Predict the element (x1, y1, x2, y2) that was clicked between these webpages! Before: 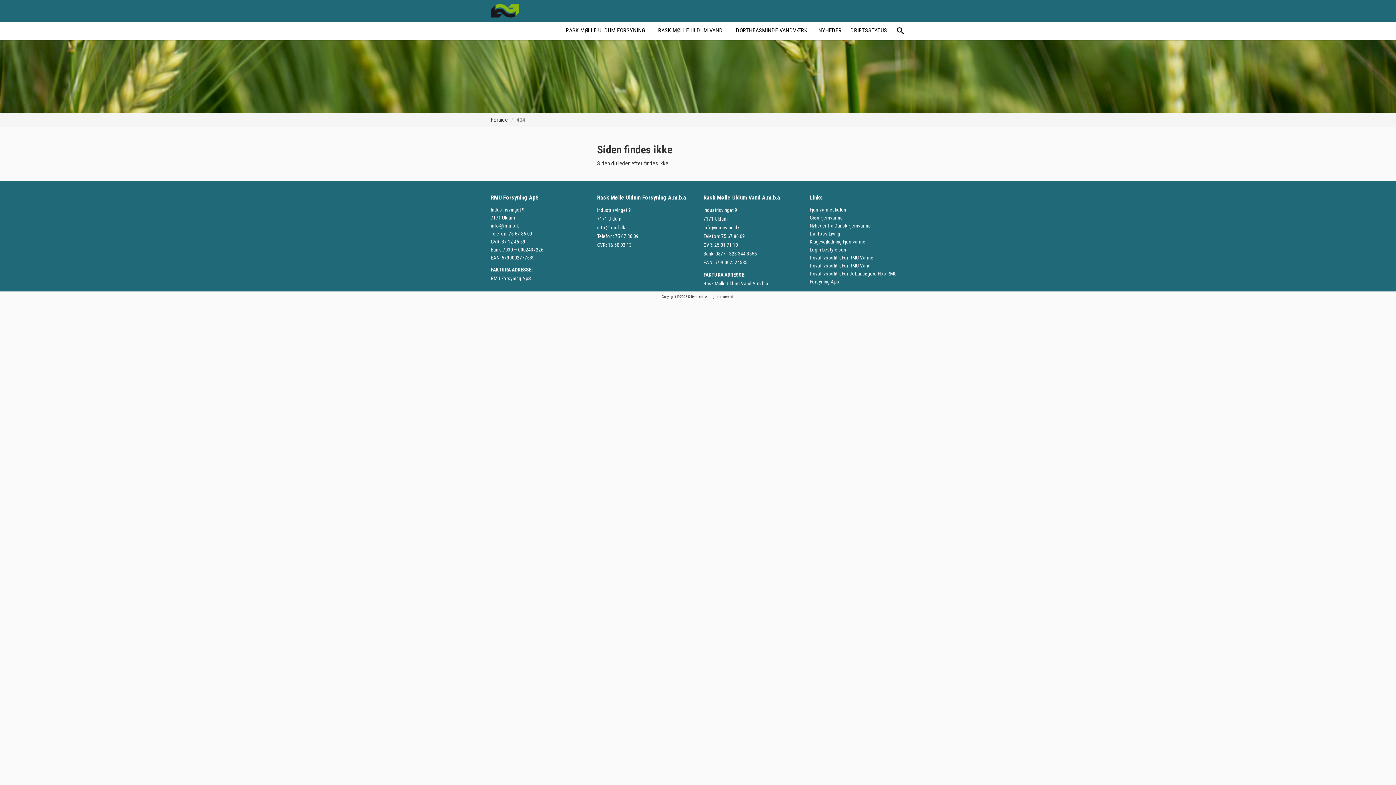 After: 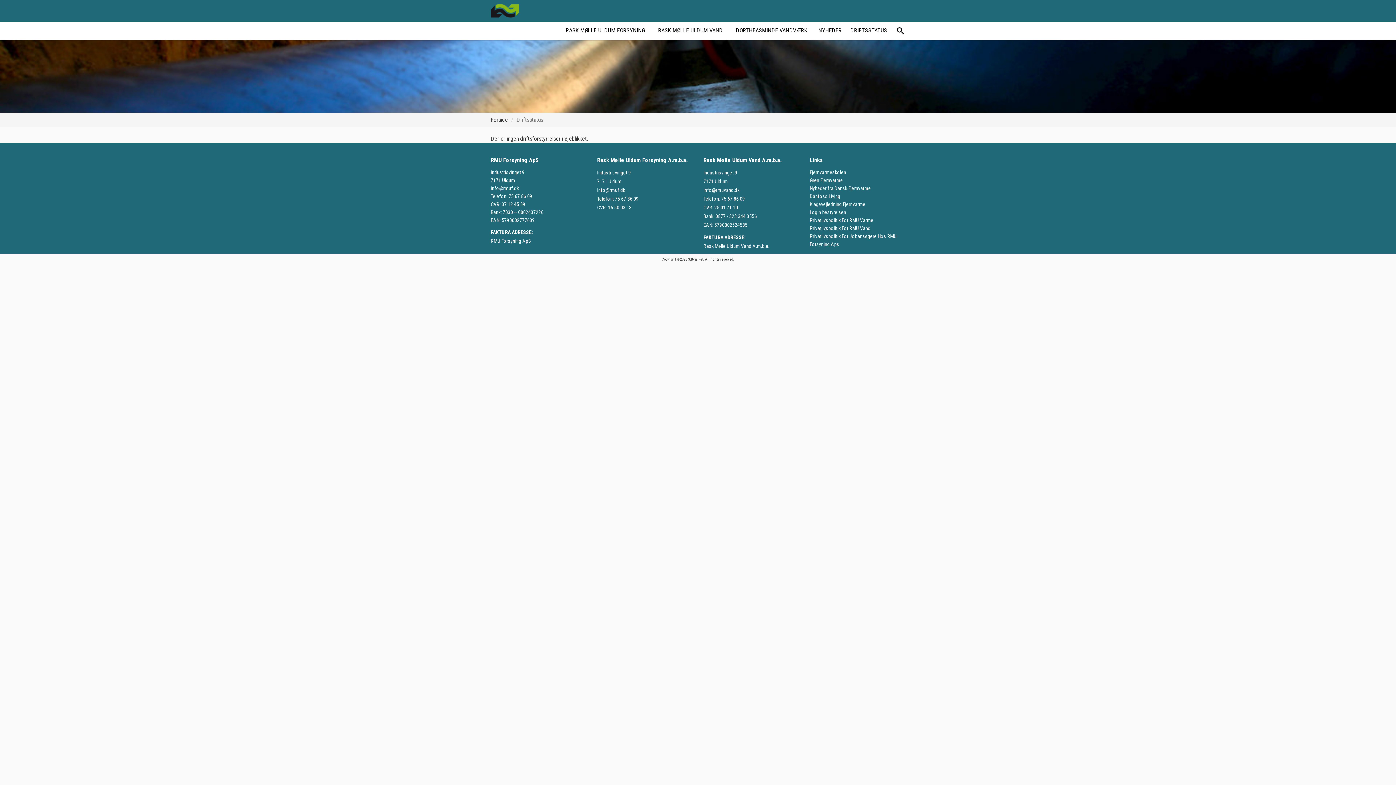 Action: bbox: (850, 26, 887, 34) label: Driftsstatus